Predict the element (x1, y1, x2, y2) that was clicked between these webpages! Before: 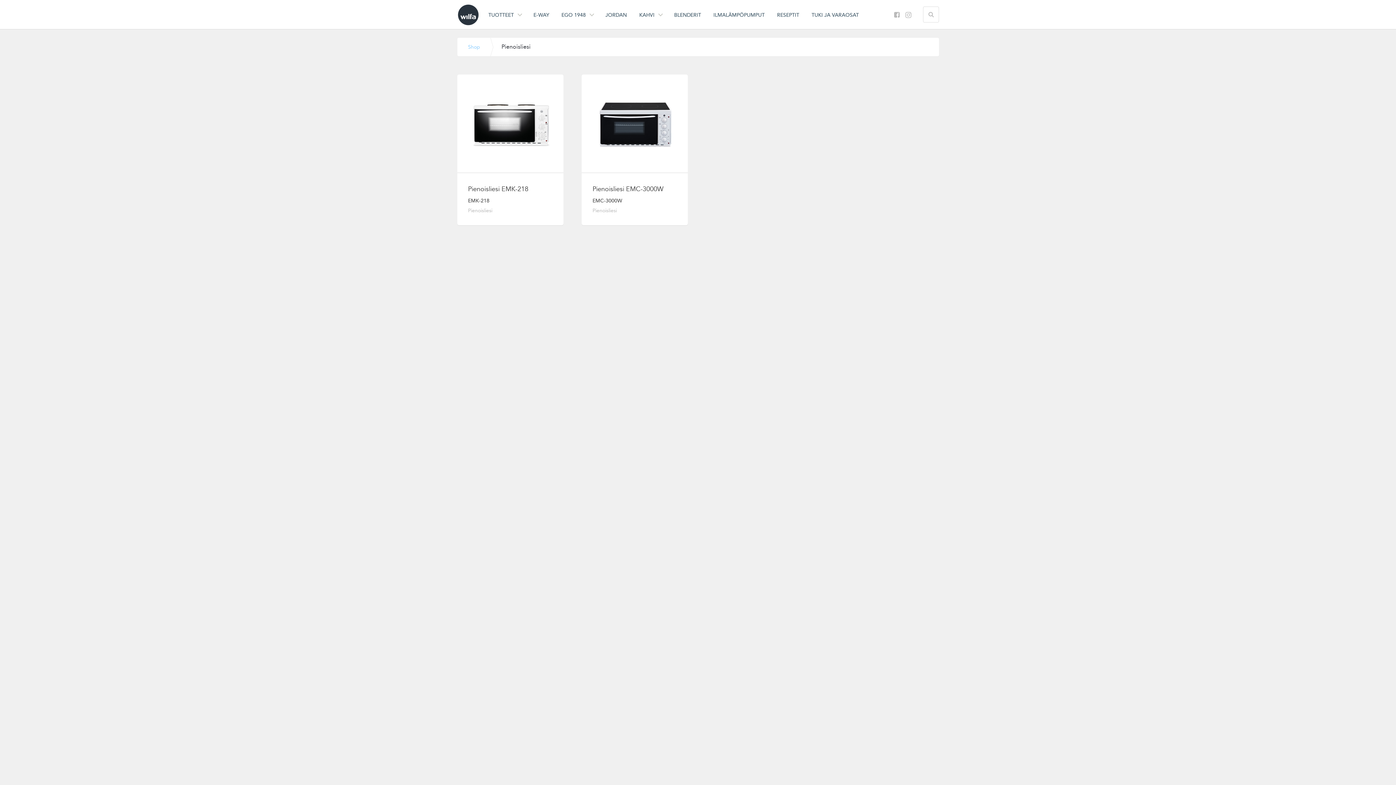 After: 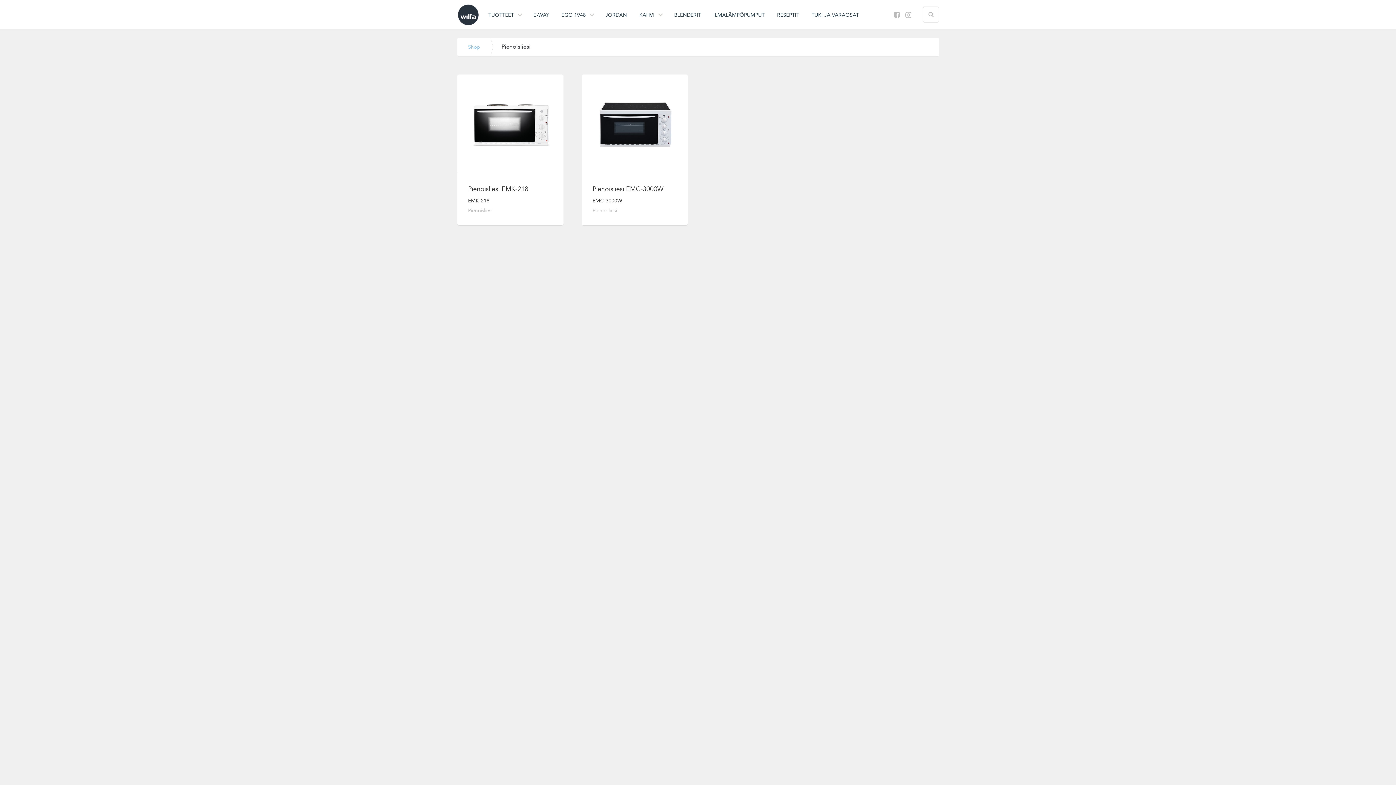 Action: label: Pienoisliesi bbox: (592, 208, 617, 213)